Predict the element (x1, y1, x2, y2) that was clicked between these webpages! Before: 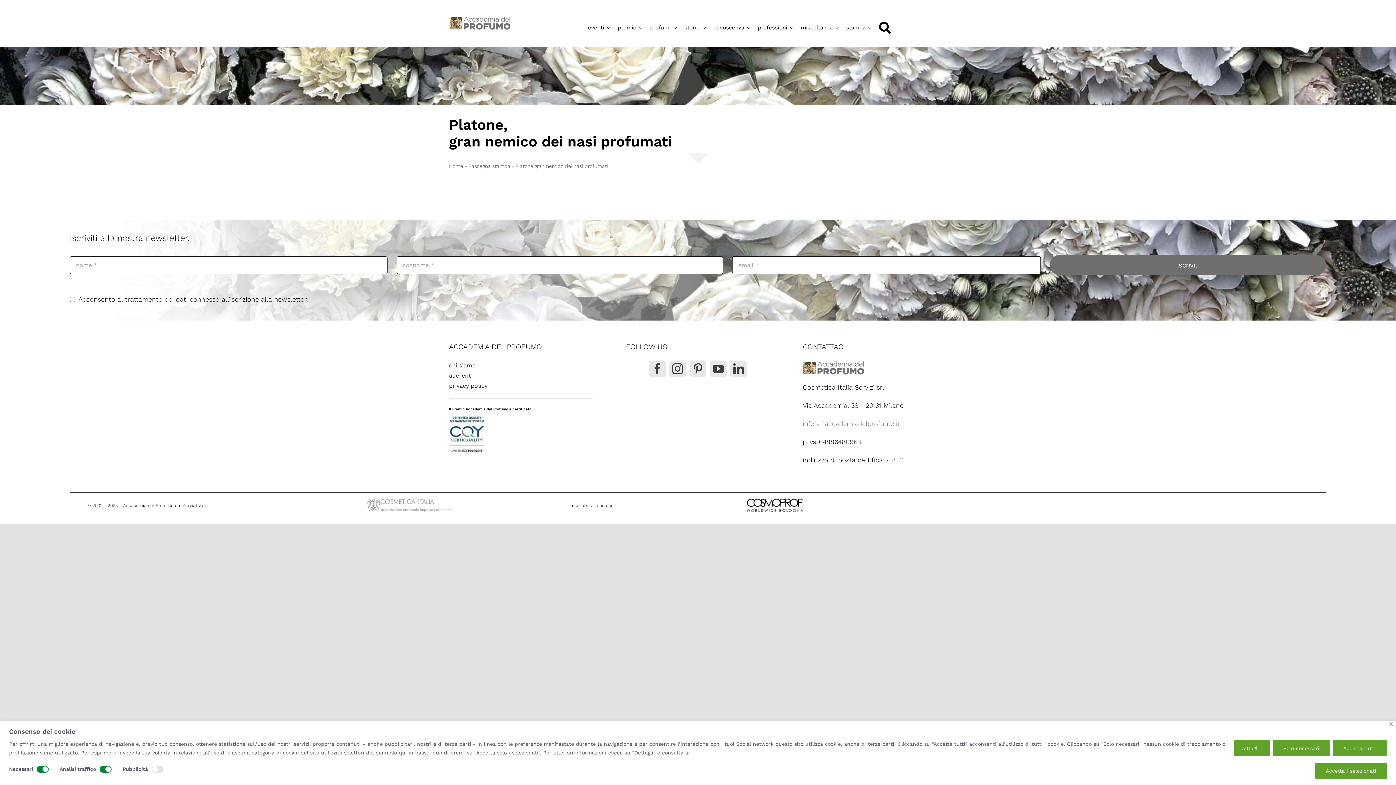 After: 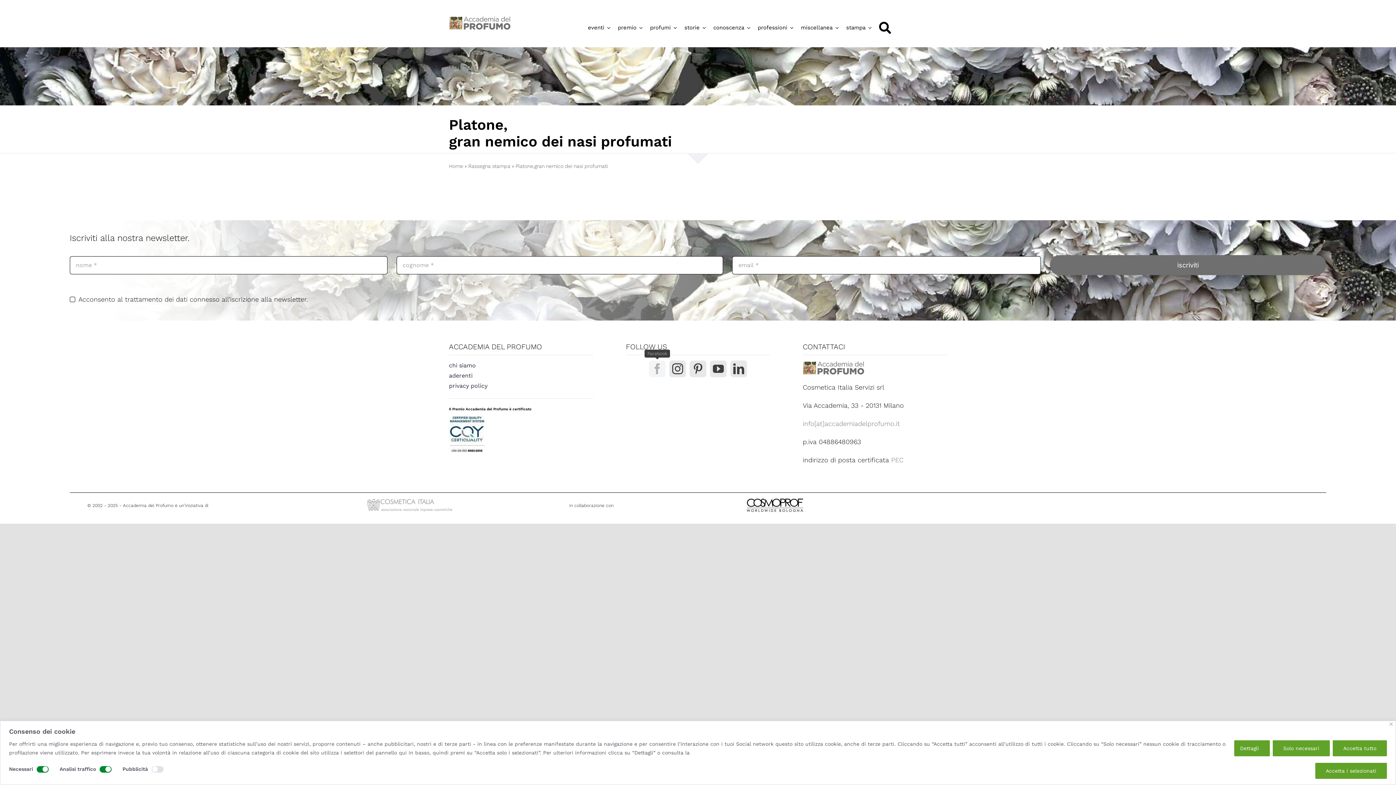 Action: label: facebook bbox: (649, 360, 665, 377)